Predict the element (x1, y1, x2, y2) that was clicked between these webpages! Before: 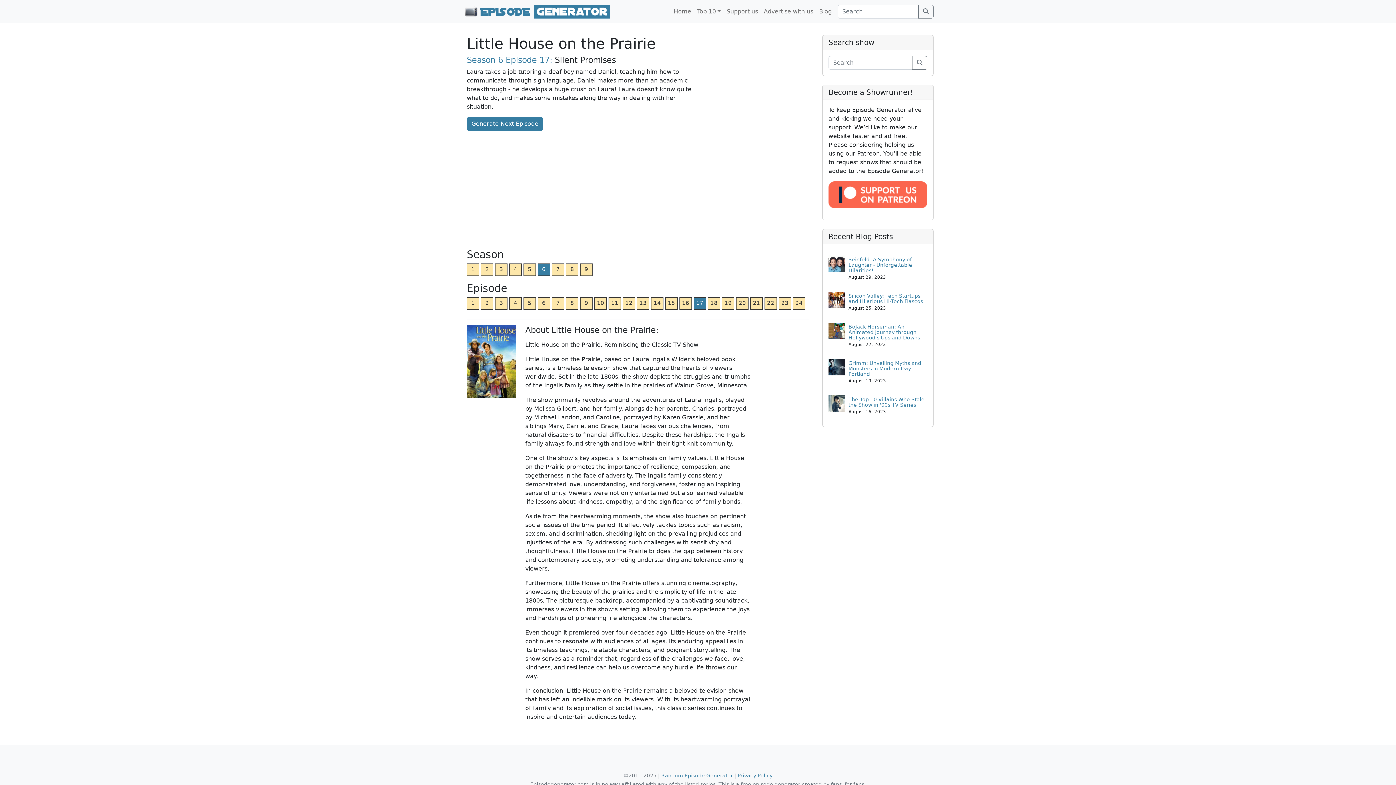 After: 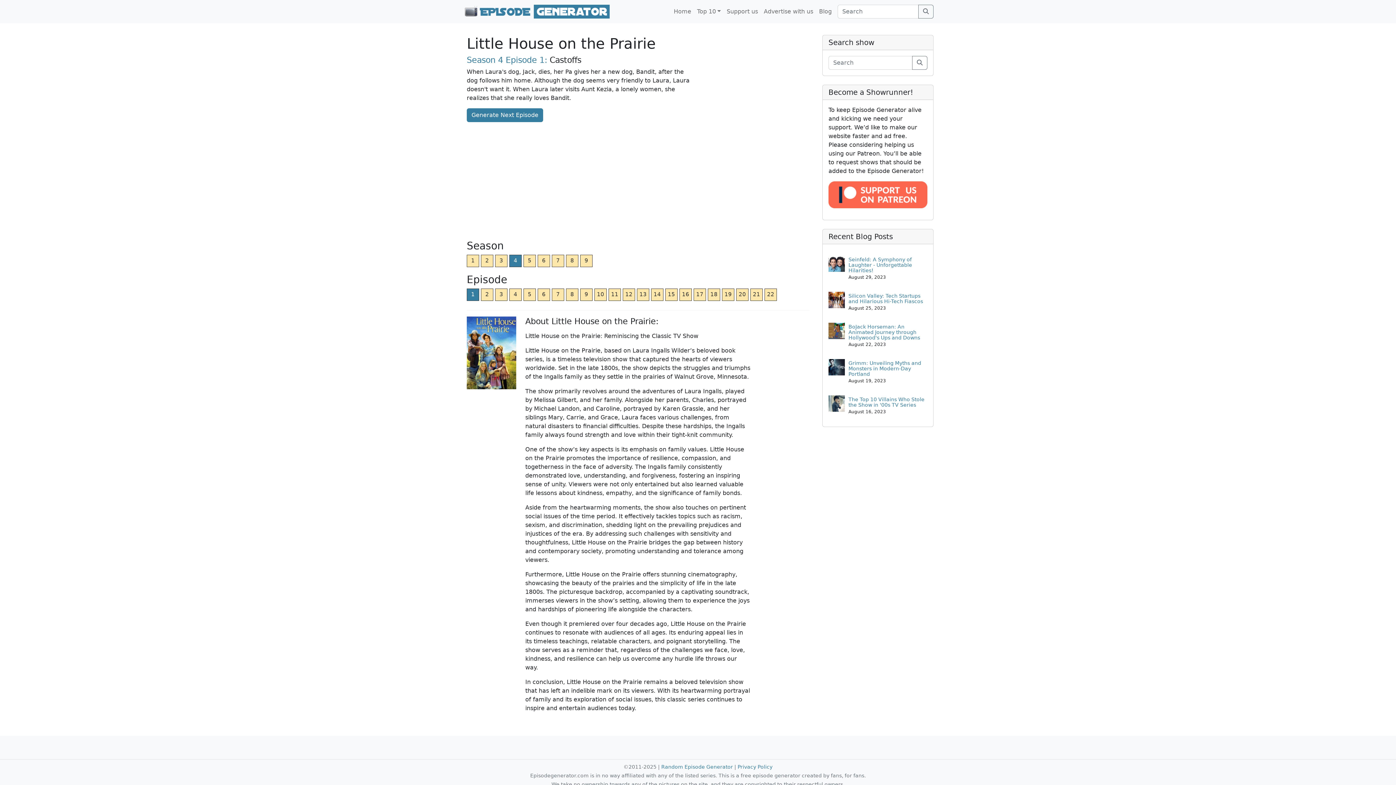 Action: label: 4 bbox: (509, 263, 521, 276)